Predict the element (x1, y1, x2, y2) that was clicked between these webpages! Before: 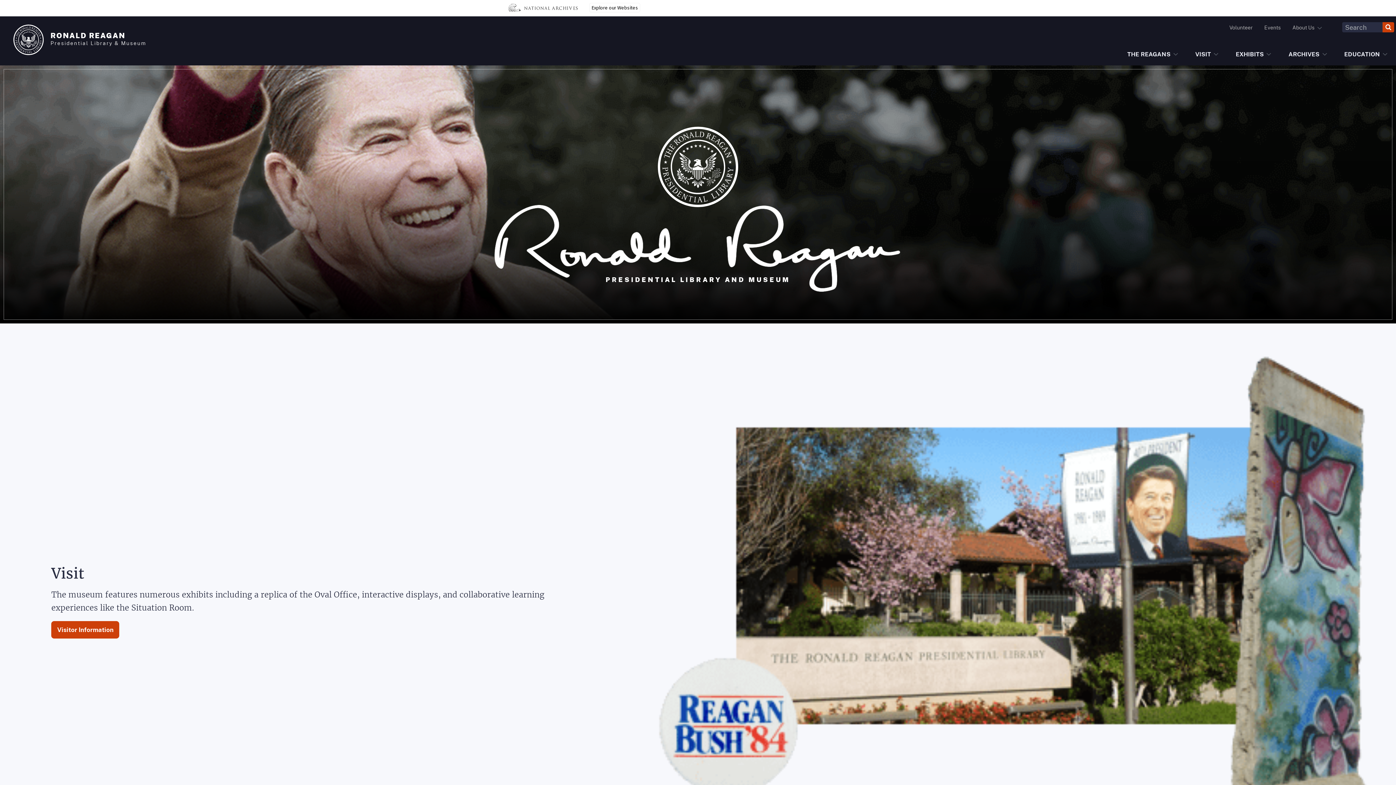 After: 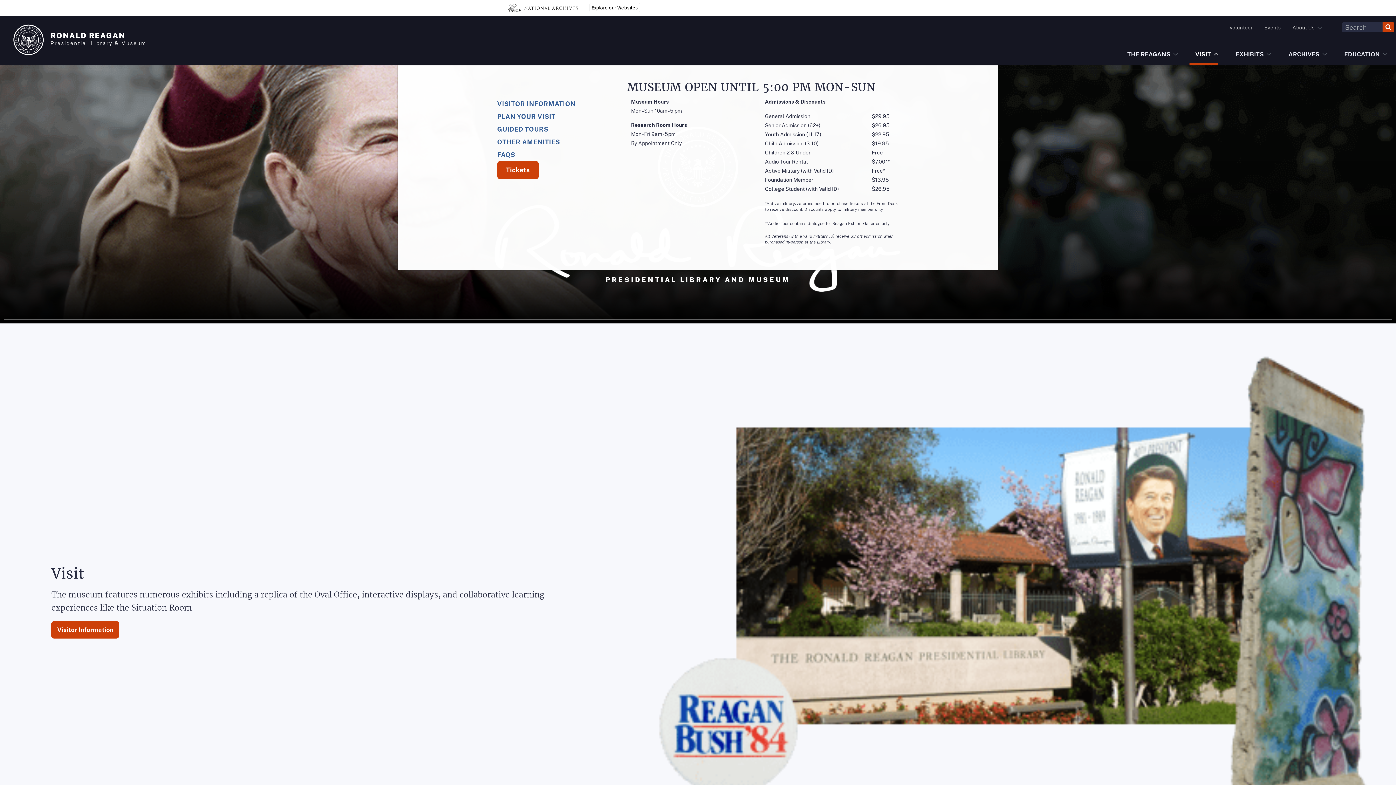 Action: label: VISIT bbox: (1189, 45, 1218, 65)